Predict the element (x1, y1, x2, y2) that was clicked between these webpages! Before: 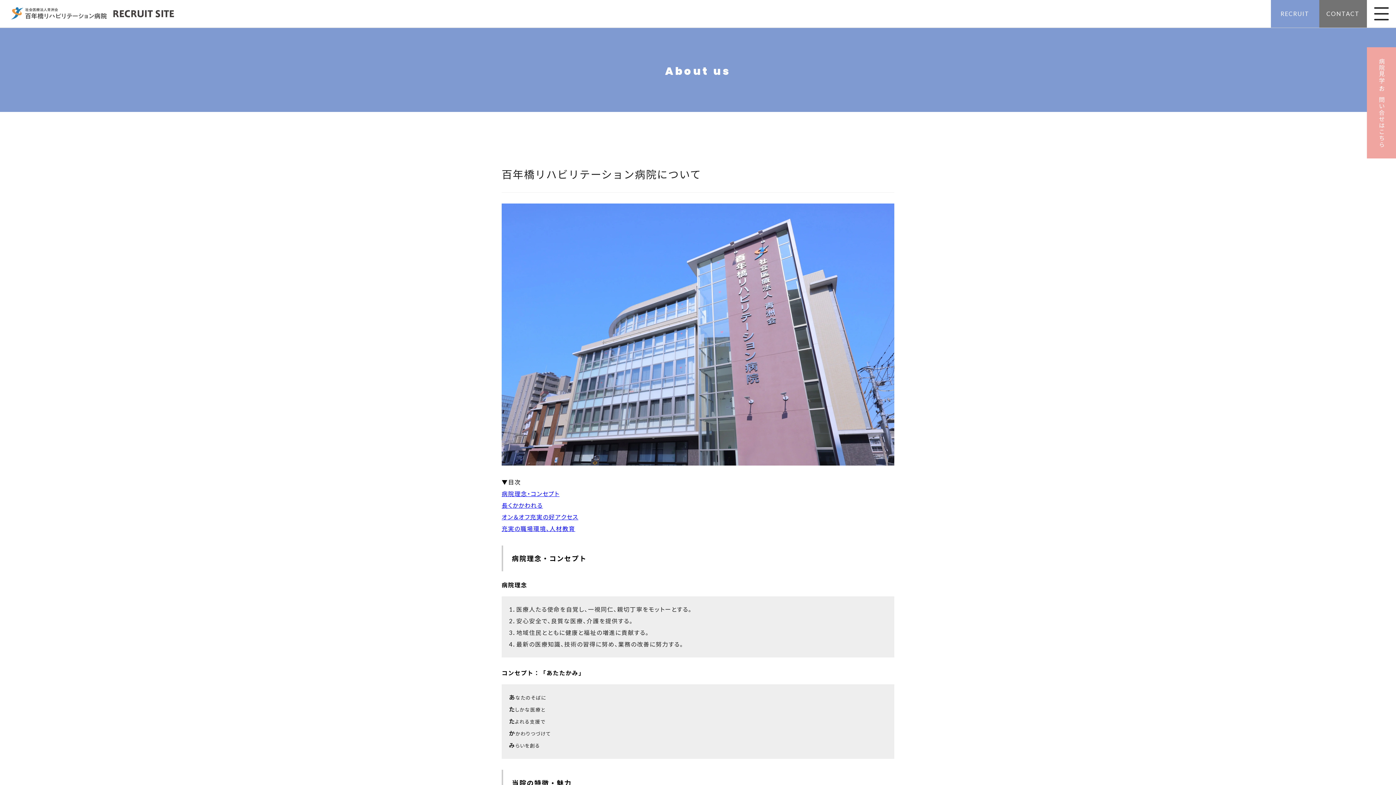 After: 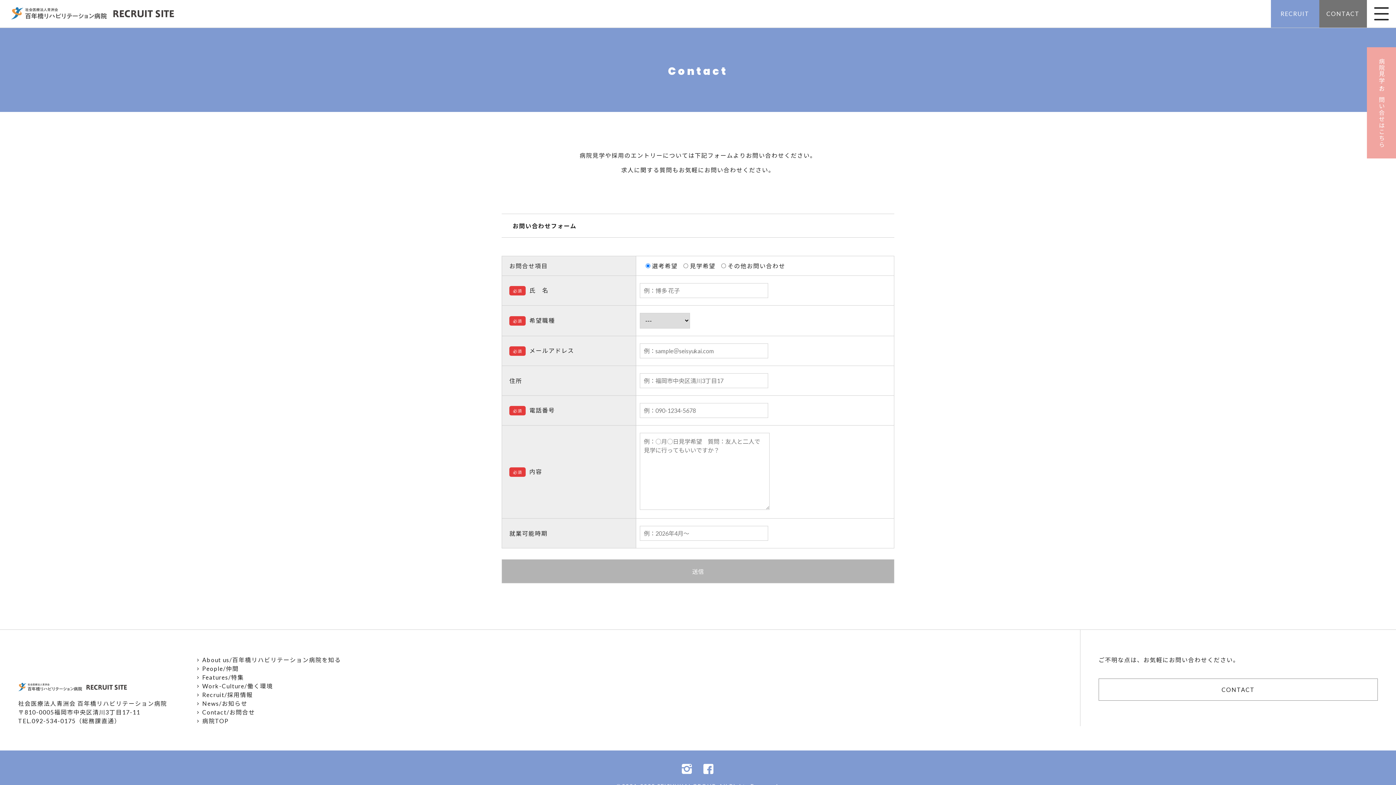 Action: label: CONTACT bbox: (1319, 0, 1367, 27)